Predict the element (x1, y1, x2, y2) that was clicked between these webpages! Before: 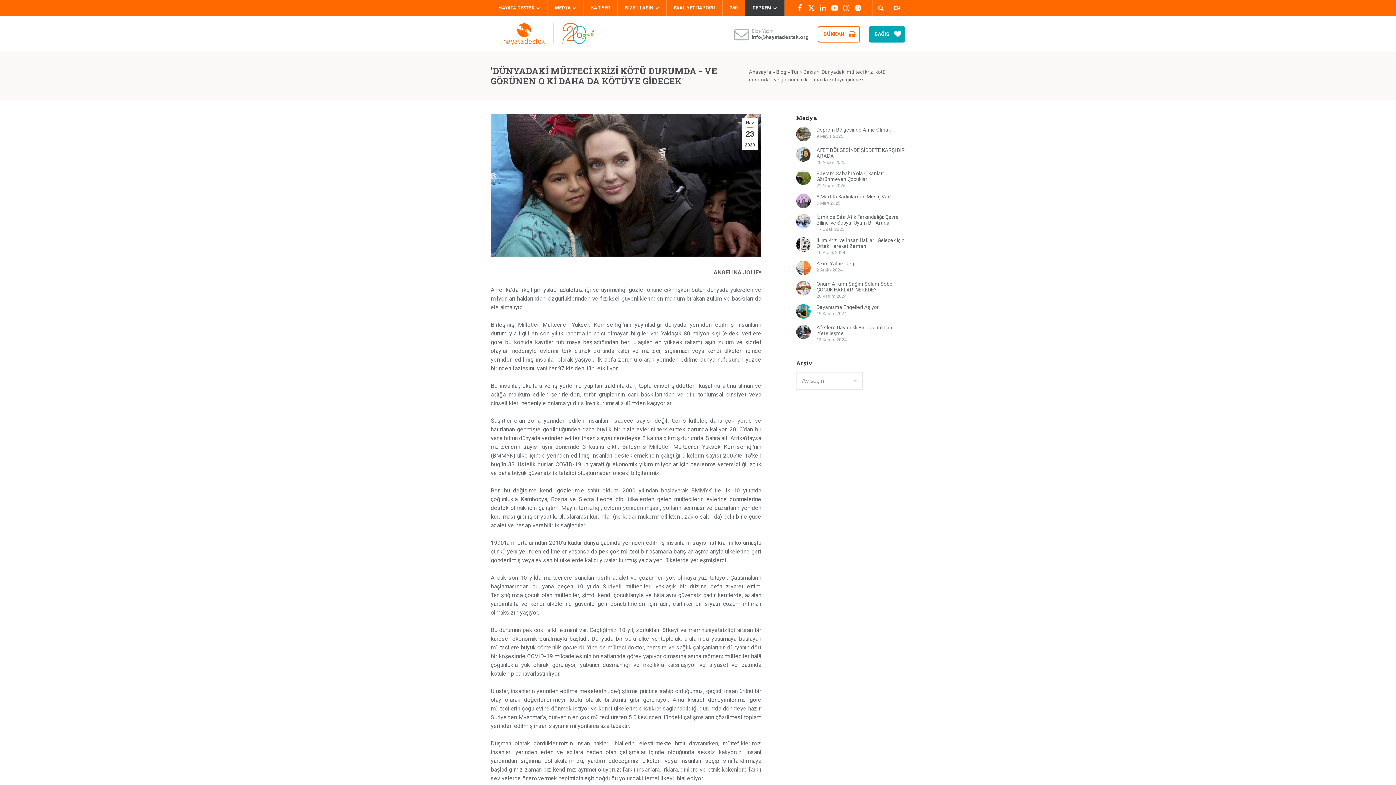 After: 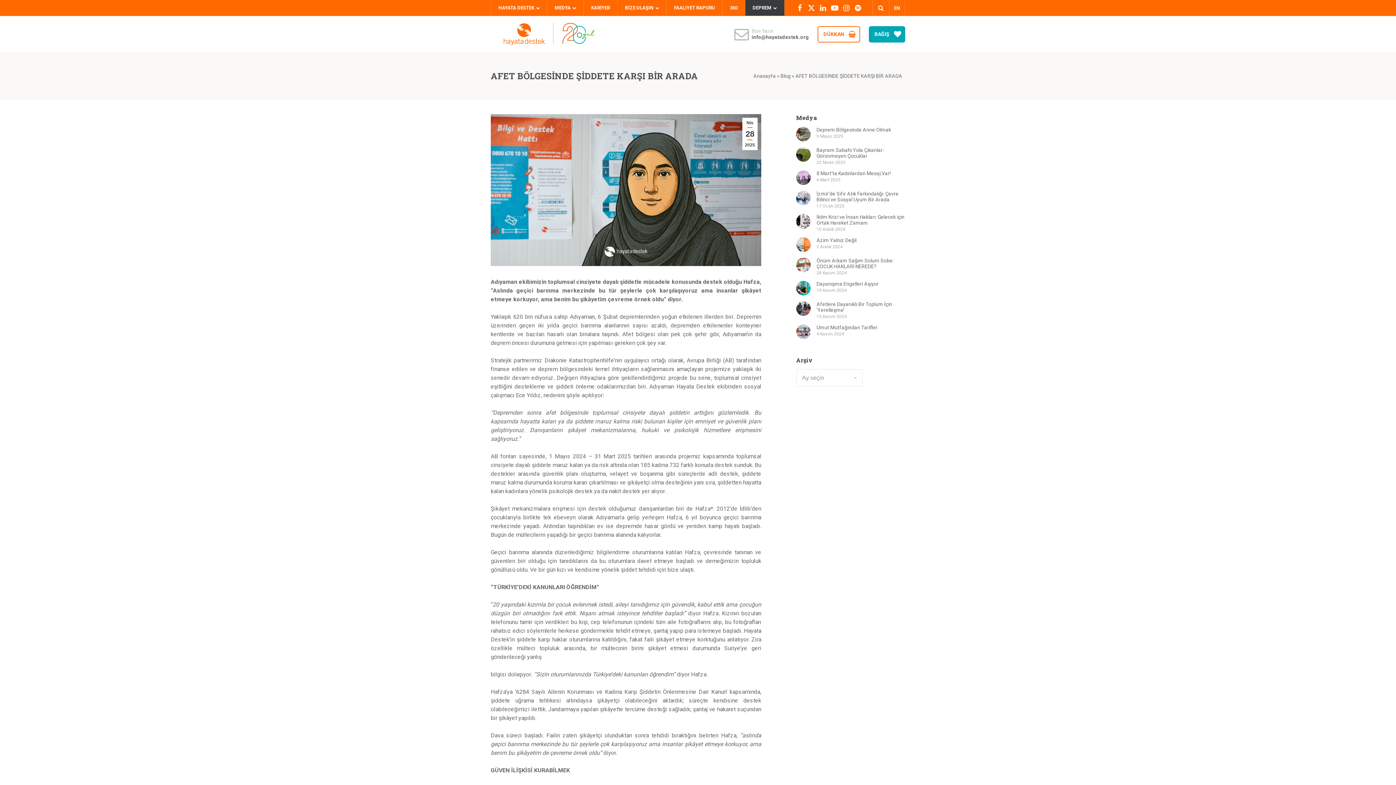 Action: bbox: (796, 147, 905, 164) label: AFET BÖLGESİNDE ŞİDDETE KARŞI BİR ARADA
28 Nisan 2025